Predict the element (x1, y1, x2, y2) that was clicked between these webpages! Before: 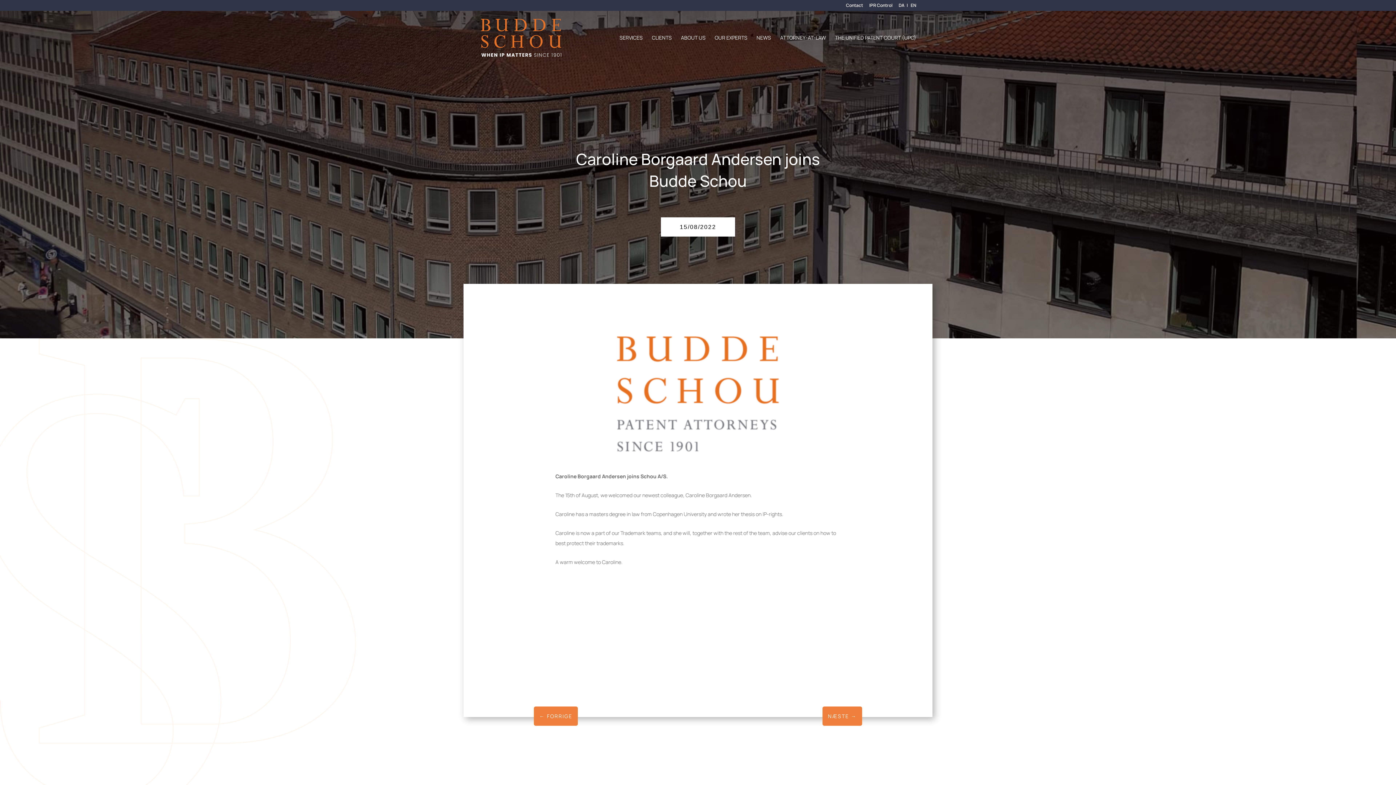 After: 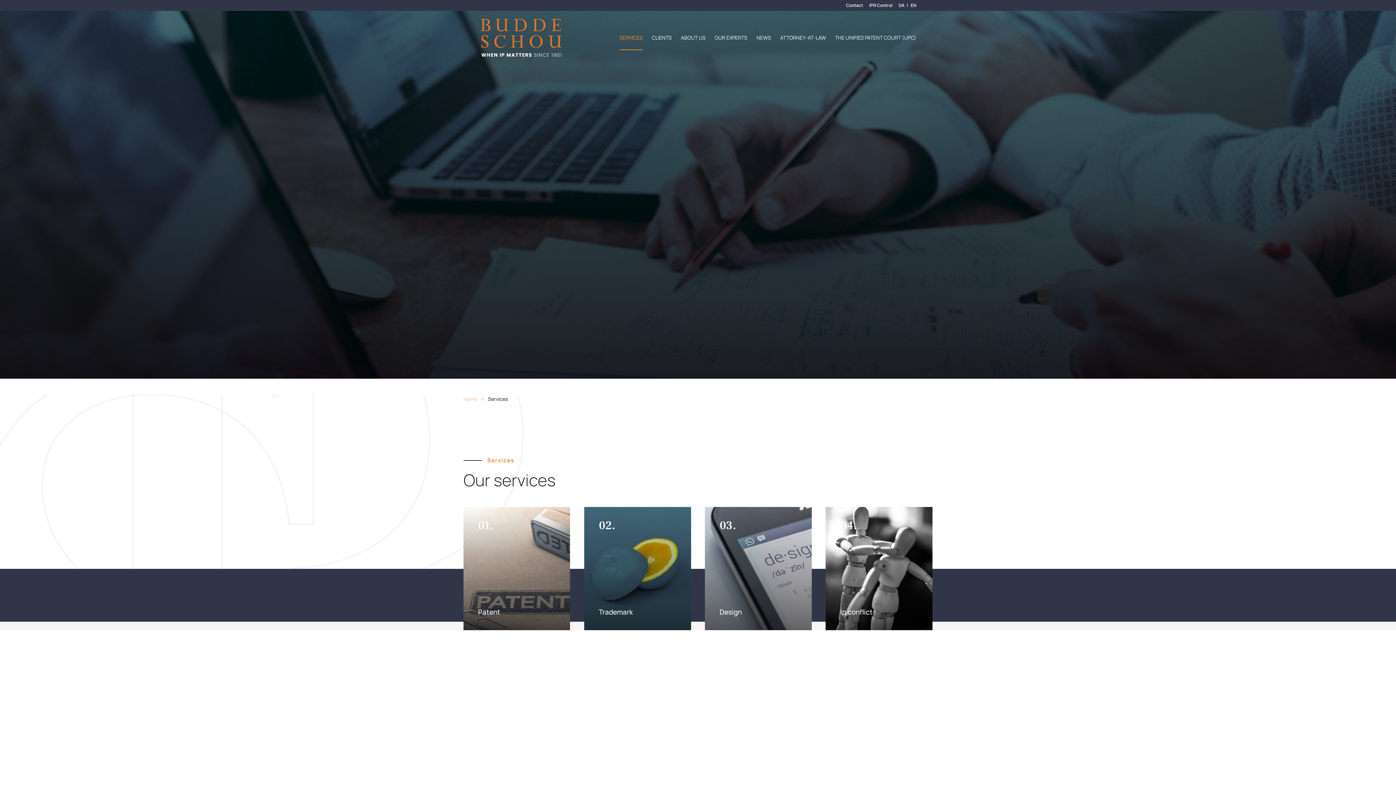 Action: label: SERVICES bbox: (619, 35, 642, 64)